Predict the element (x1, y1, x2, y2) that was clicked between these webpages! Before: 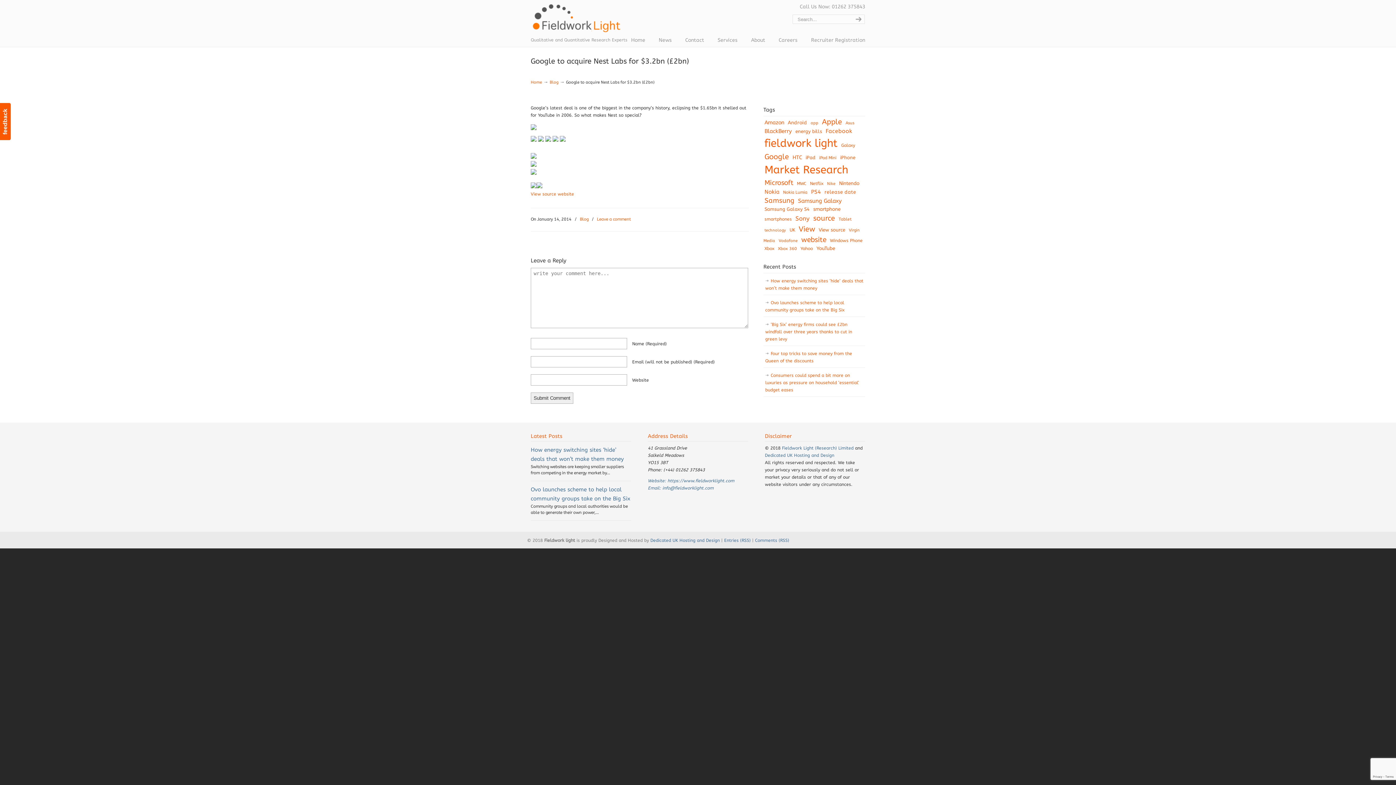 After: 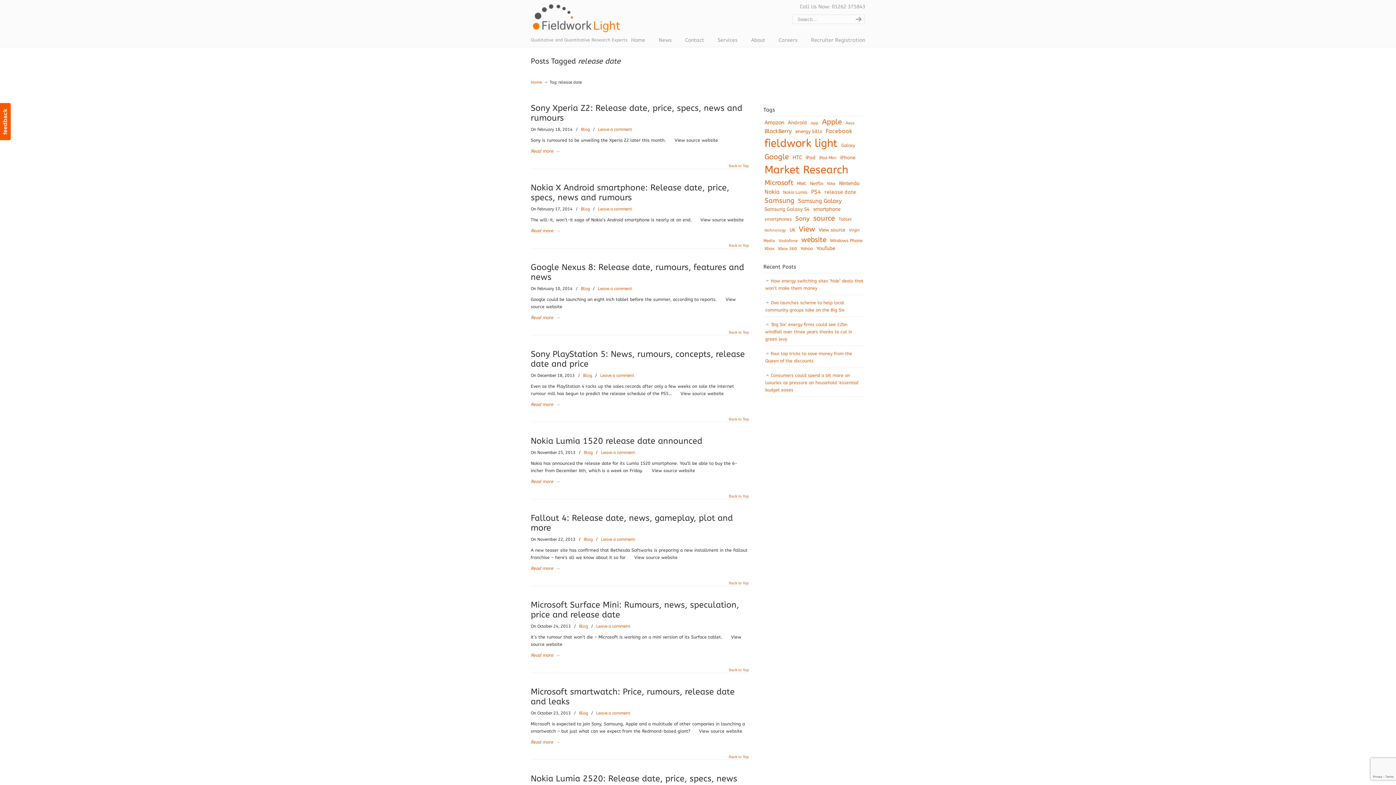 Action: bbox: (823, 188, 857, 196) label: release date (30 items)